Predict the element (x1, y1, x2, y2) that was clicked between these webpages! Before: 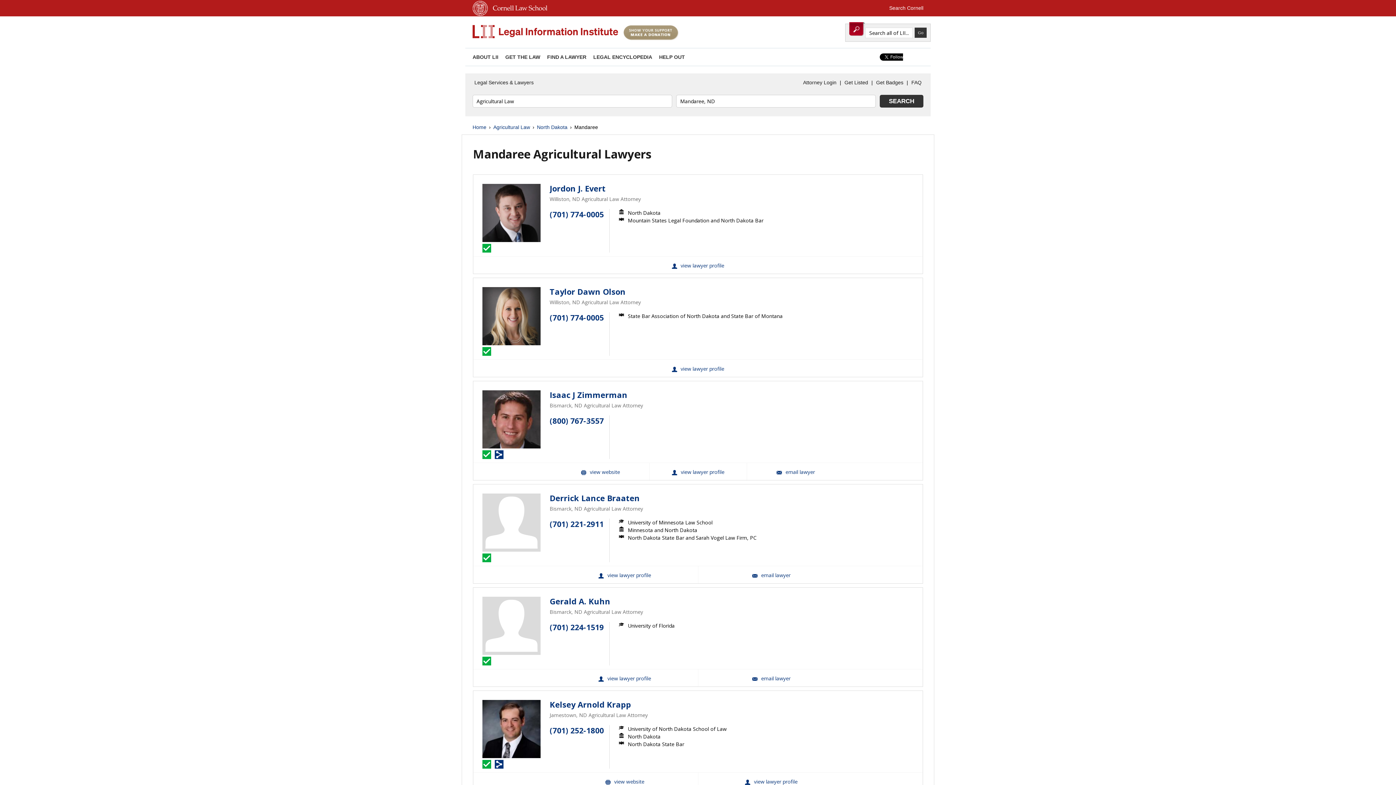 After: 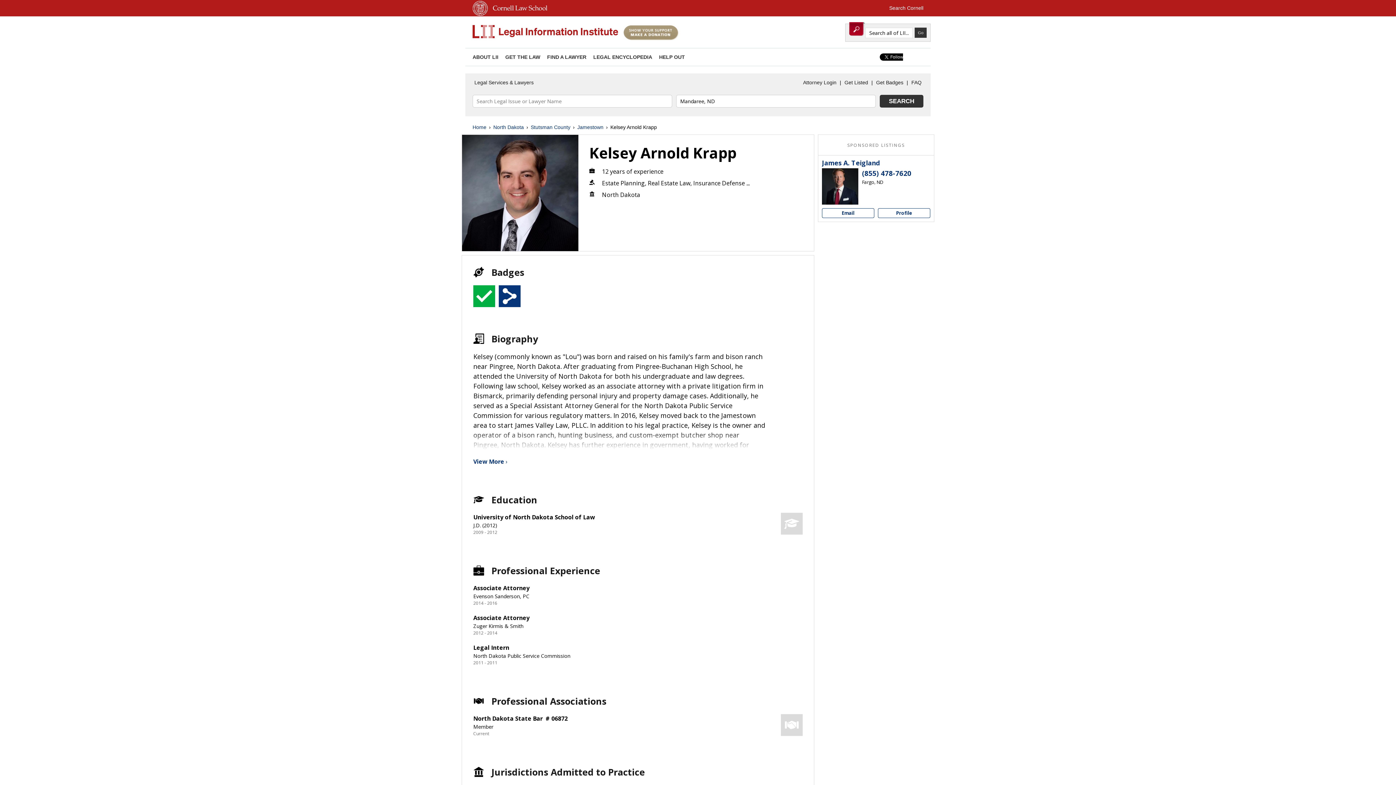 Action: label: Kelsey Arnold Krapp bbox: (549, 700, 631, 709)